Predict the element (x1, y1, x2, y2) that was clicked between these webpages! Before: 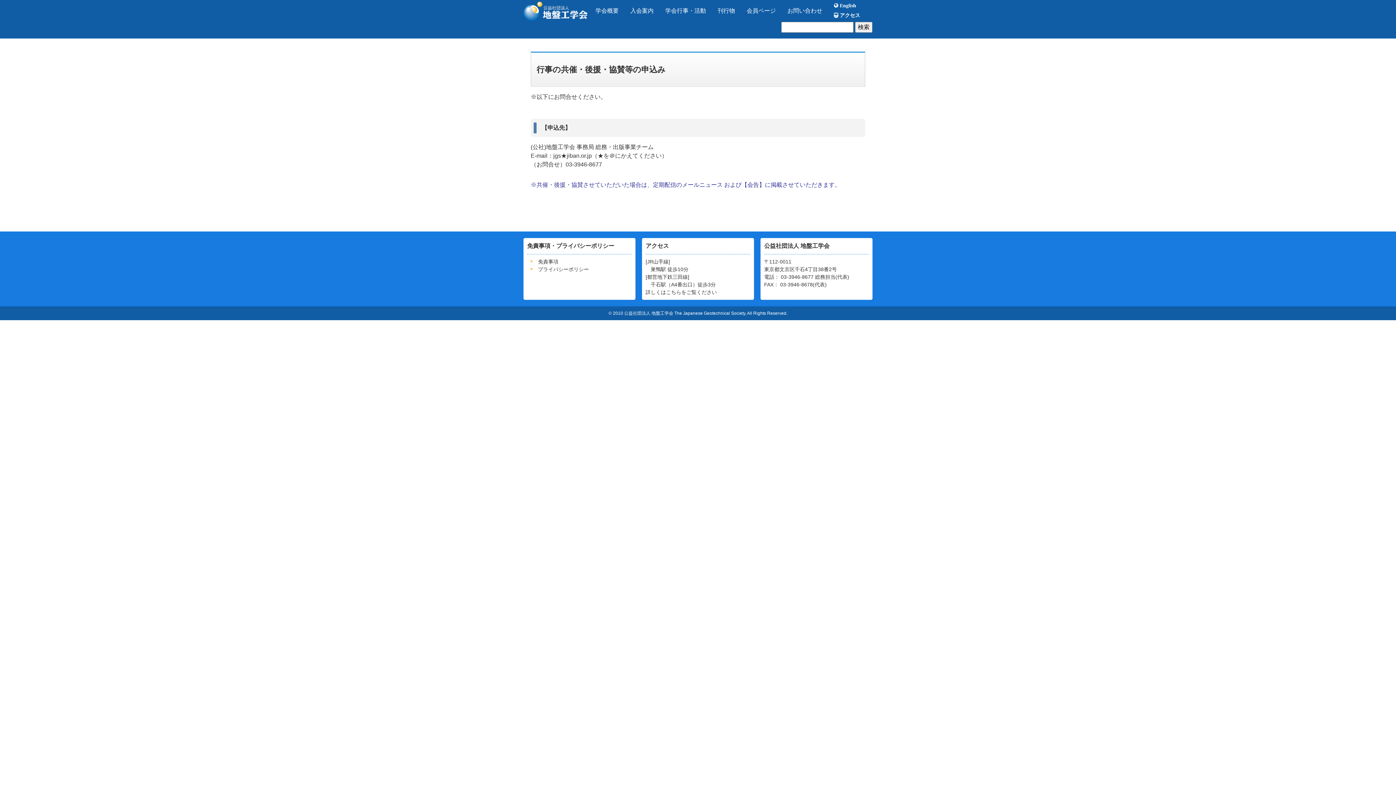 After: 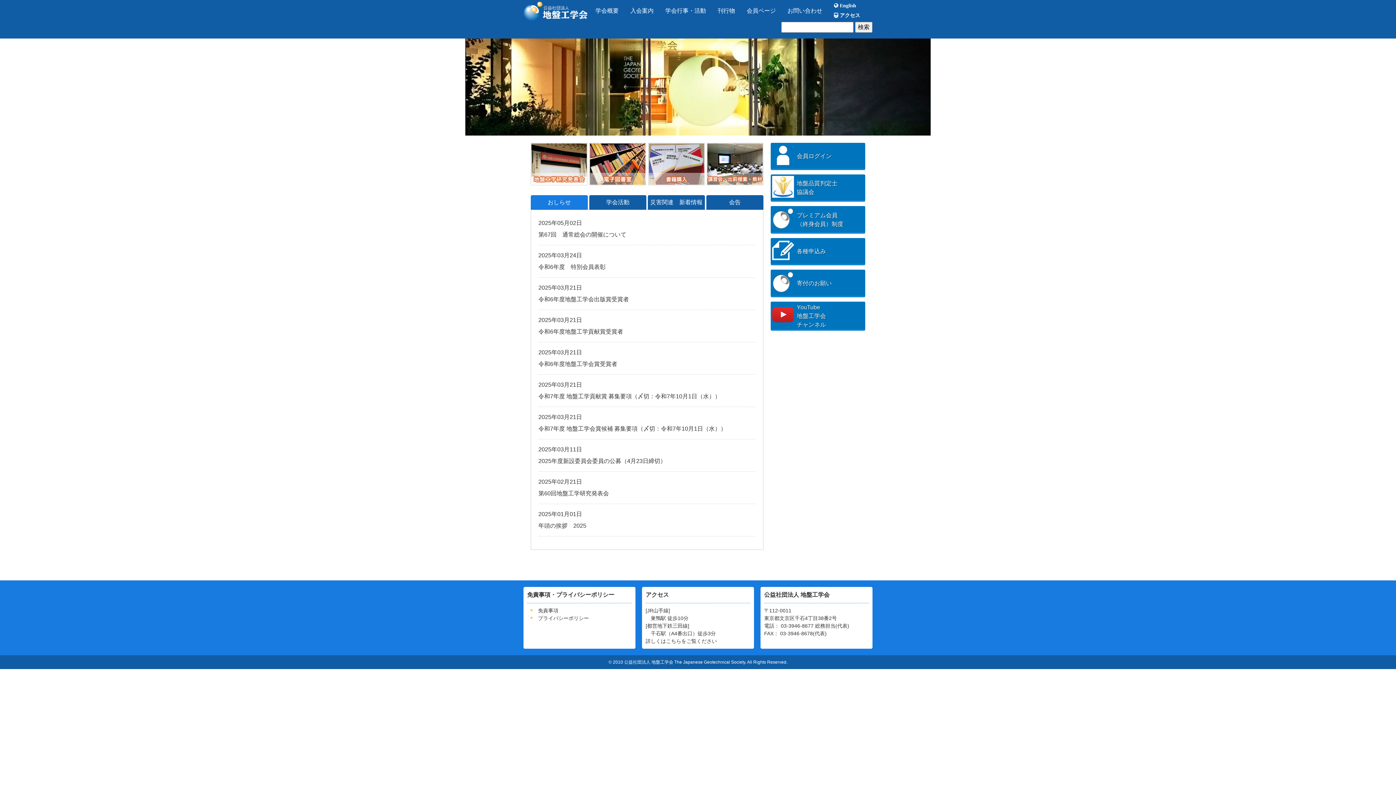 Action: bbox: (523, 15, 587, 21)